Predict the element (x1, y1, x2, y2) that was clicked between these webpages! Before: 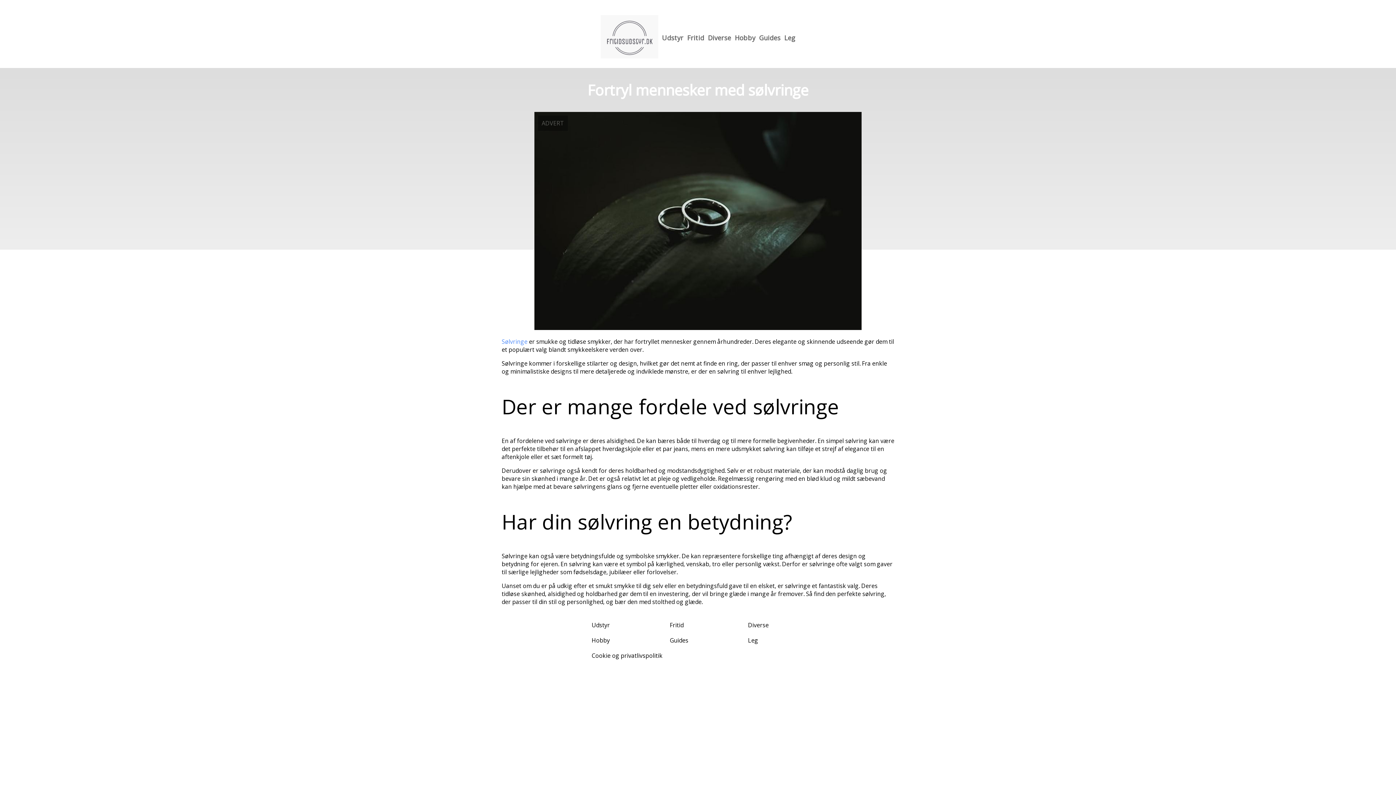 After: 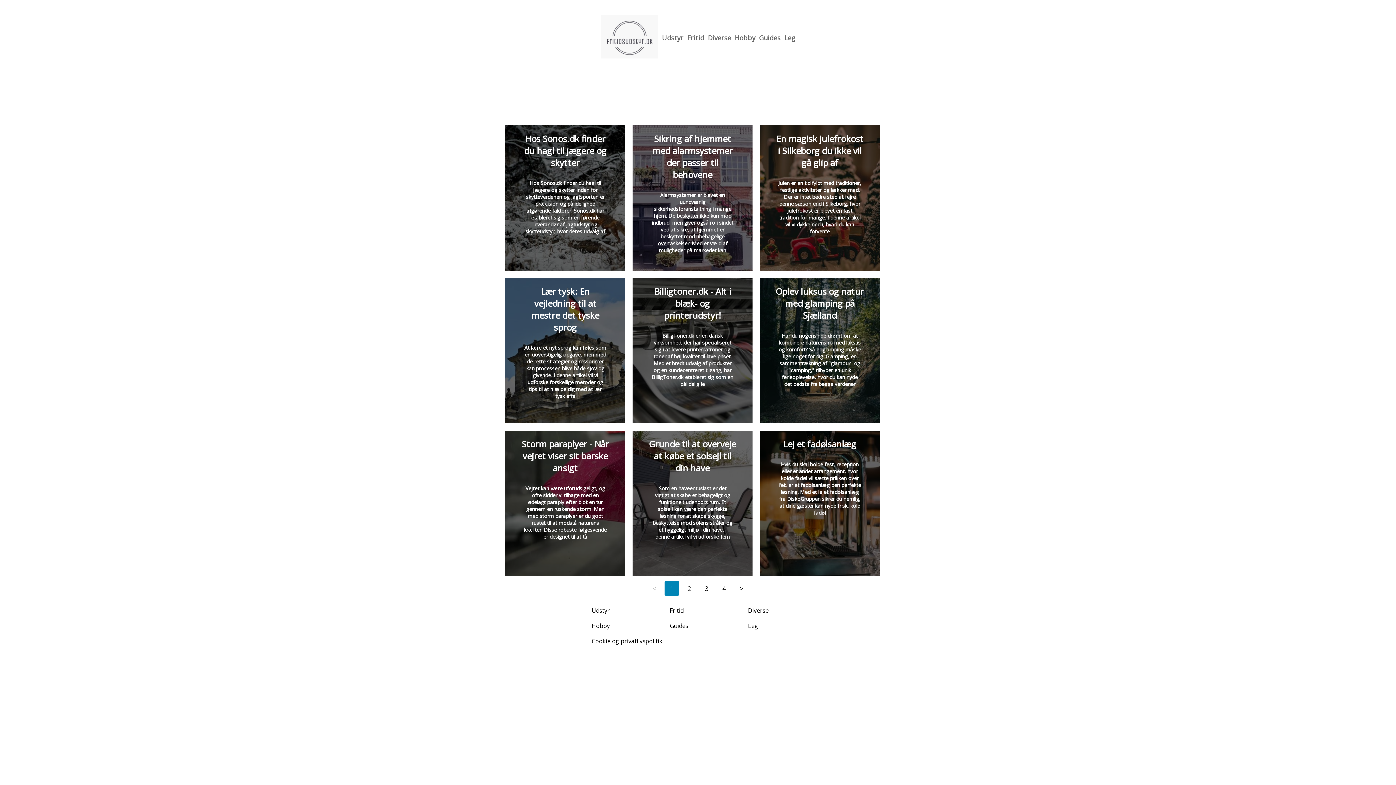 Action: bbox: (670, 621, 683, 629) label: Fritid